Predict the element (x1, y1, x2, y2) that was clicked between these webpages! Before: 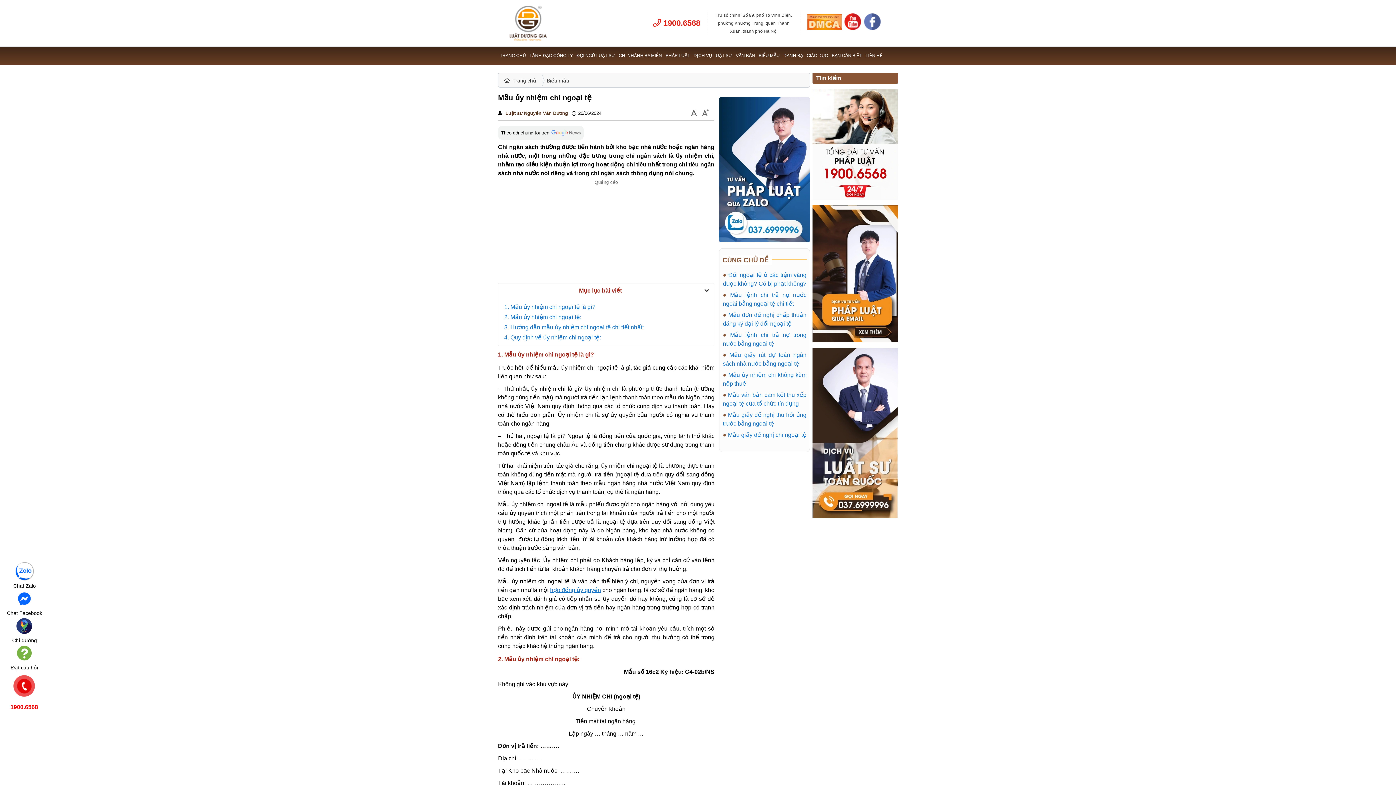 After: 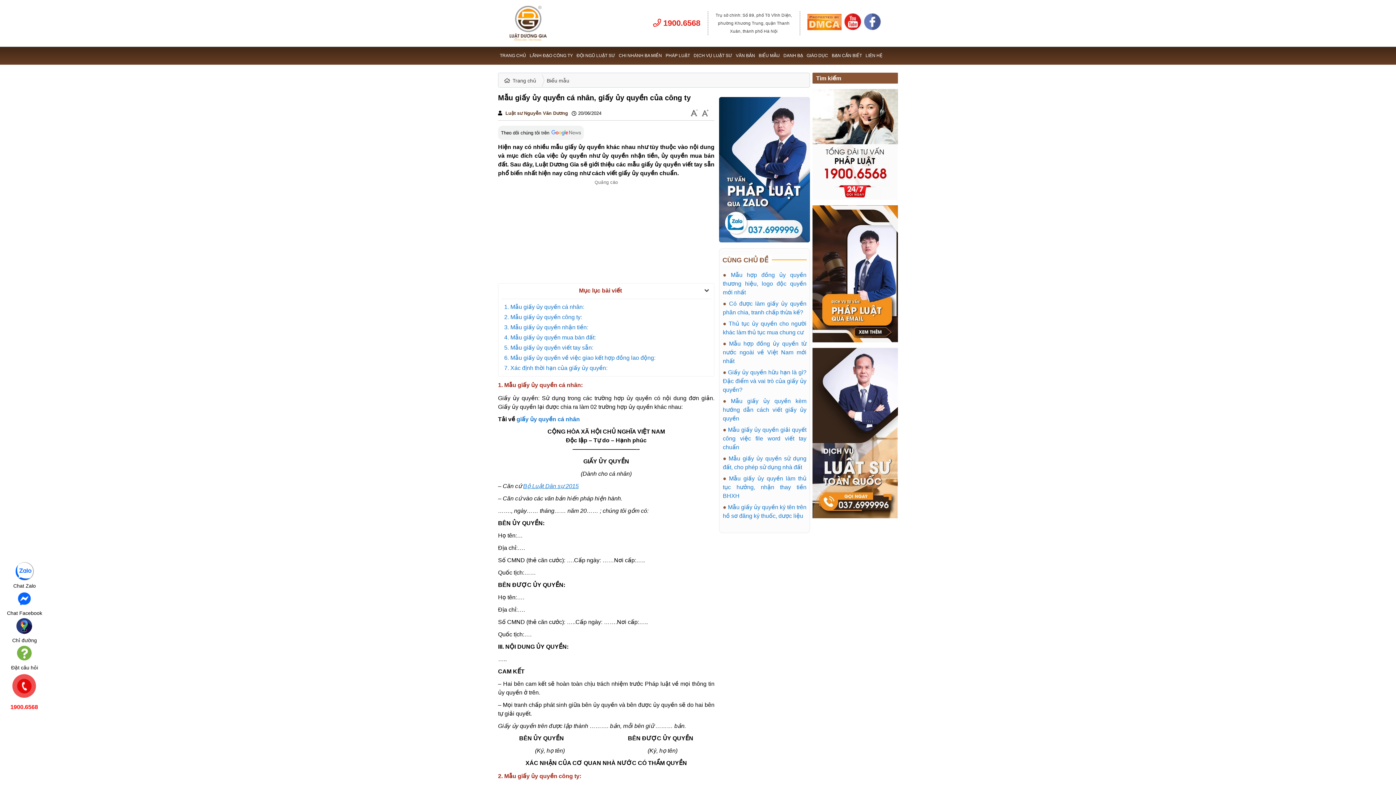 Action: label: hợp đồng ủy quyền bbox: (550, 587, 601, 593)